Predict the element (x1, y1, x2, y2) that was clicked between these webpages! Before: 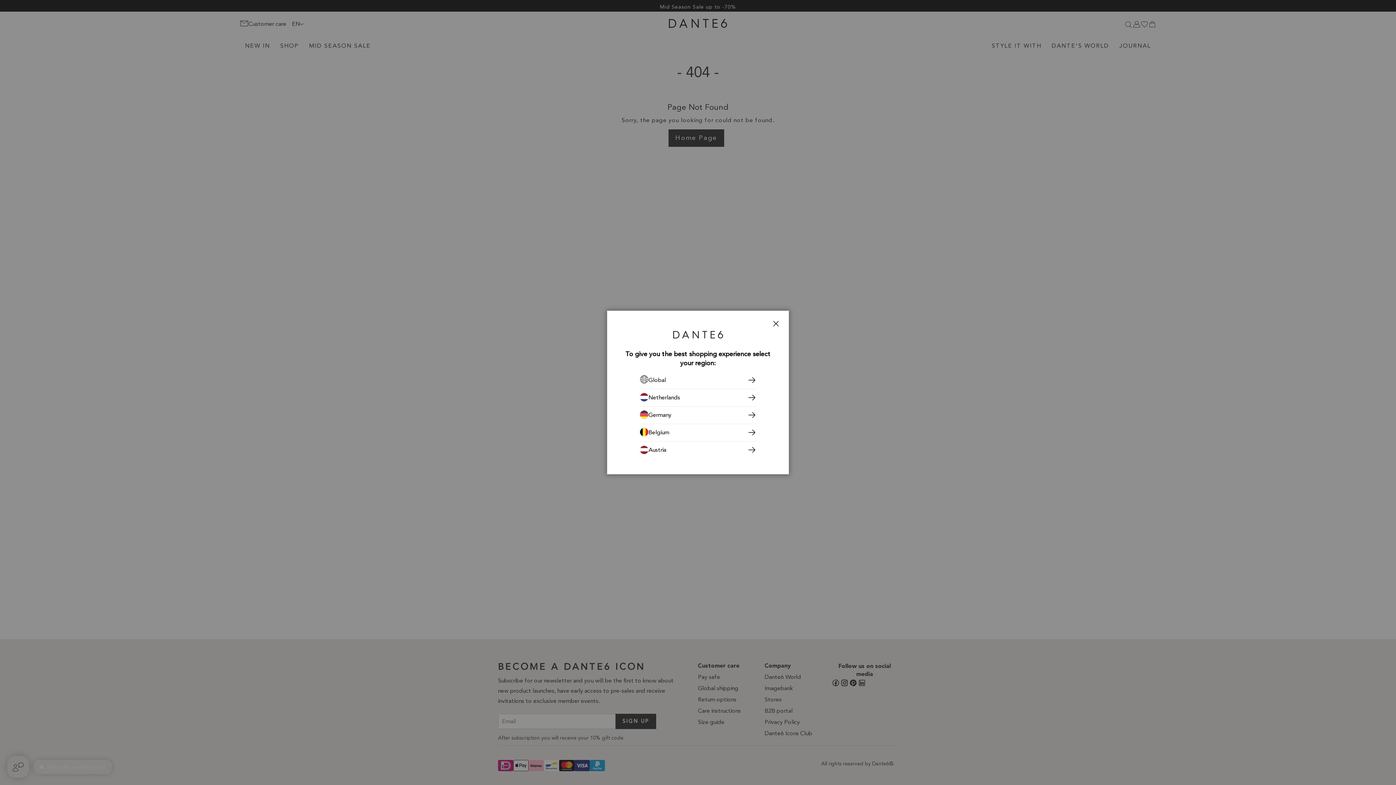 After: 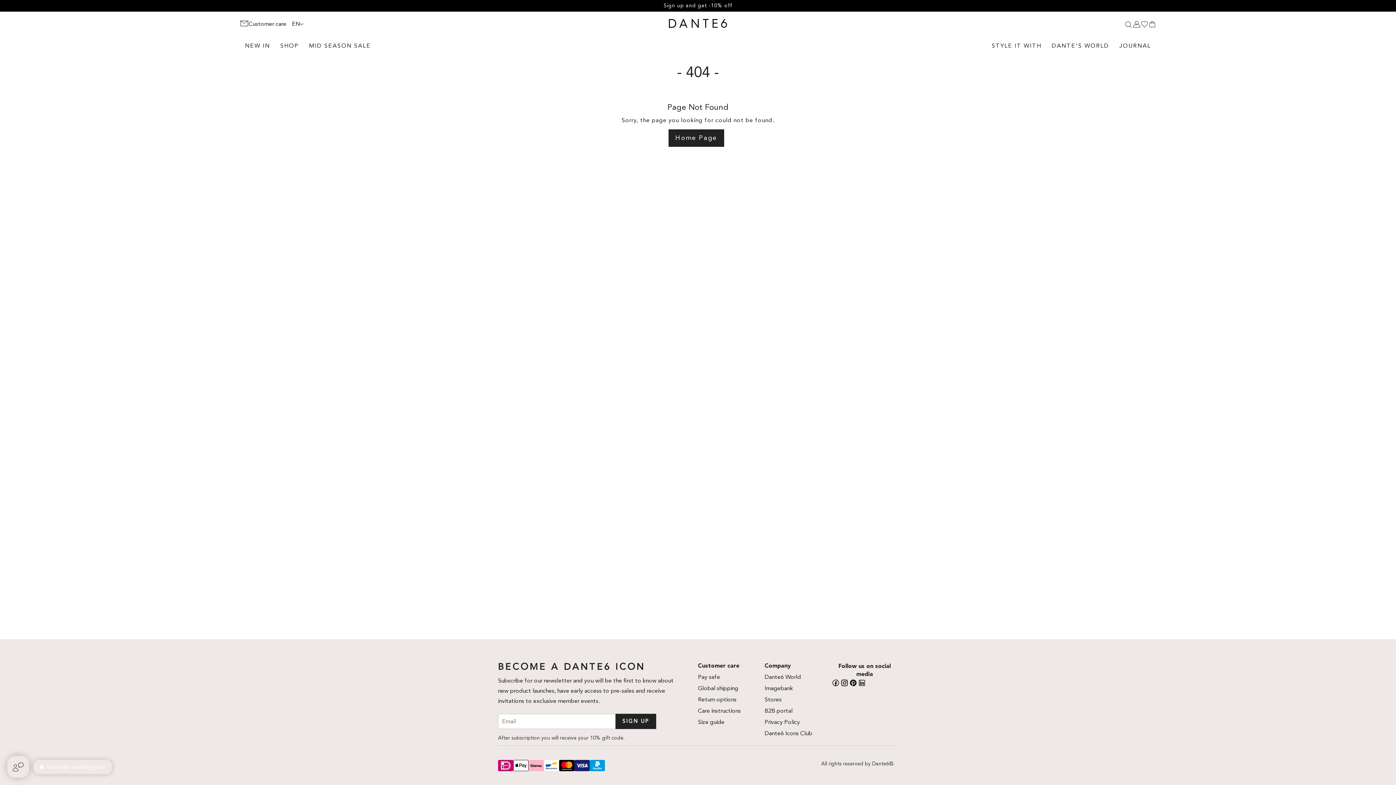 Action: label: Close bbox: (768, 316, 783, 332)